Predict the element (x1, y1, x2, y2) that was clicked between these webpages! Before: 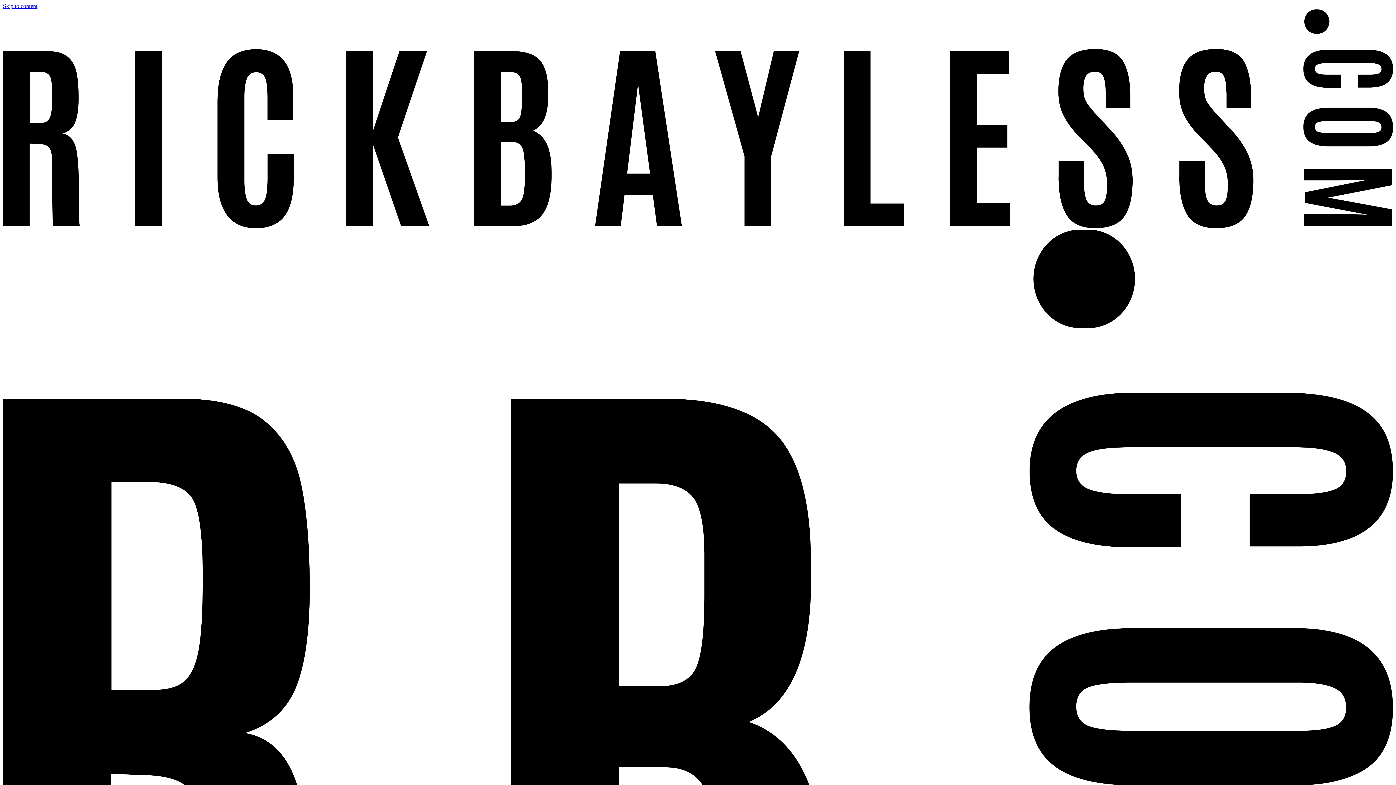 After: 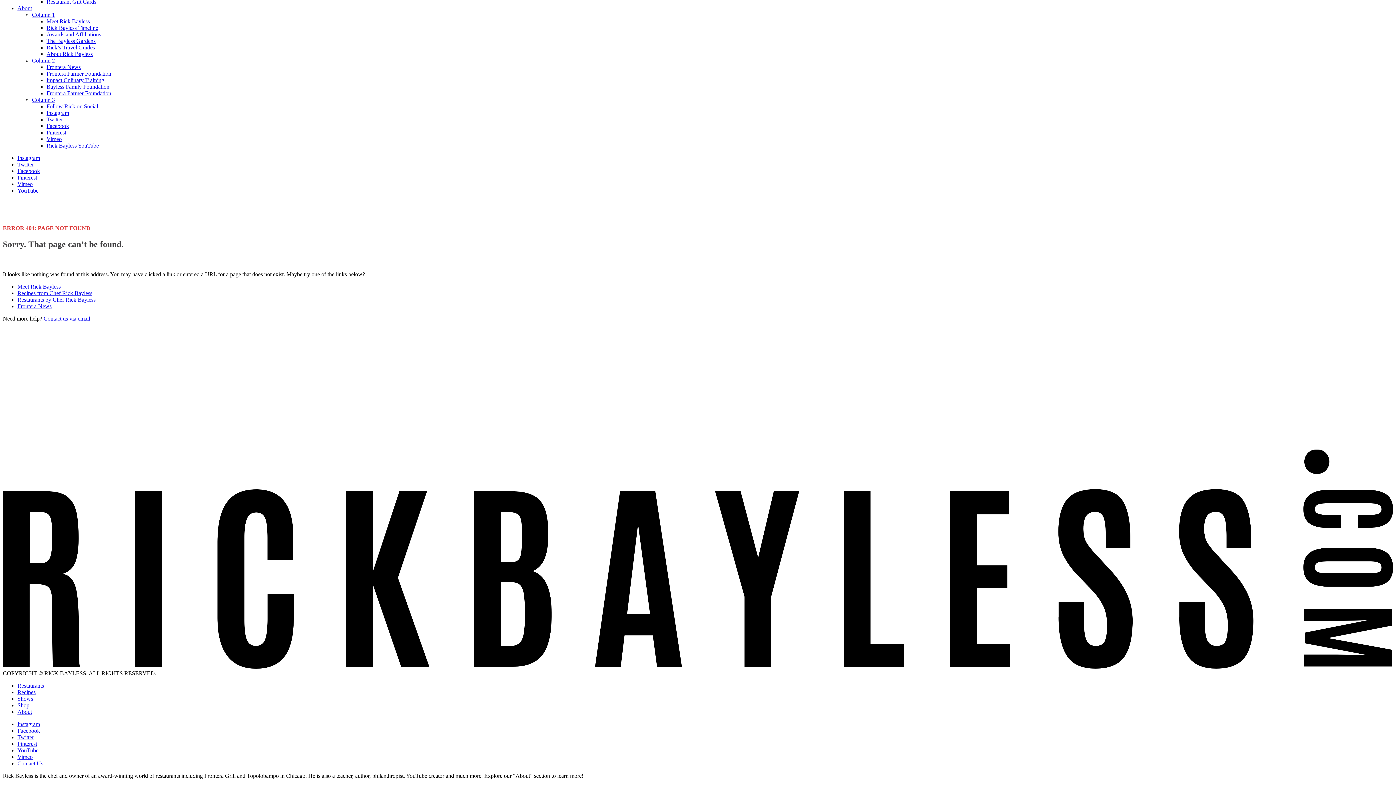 Action: bbox: (2, 2, 37, 9) label: Skip to content